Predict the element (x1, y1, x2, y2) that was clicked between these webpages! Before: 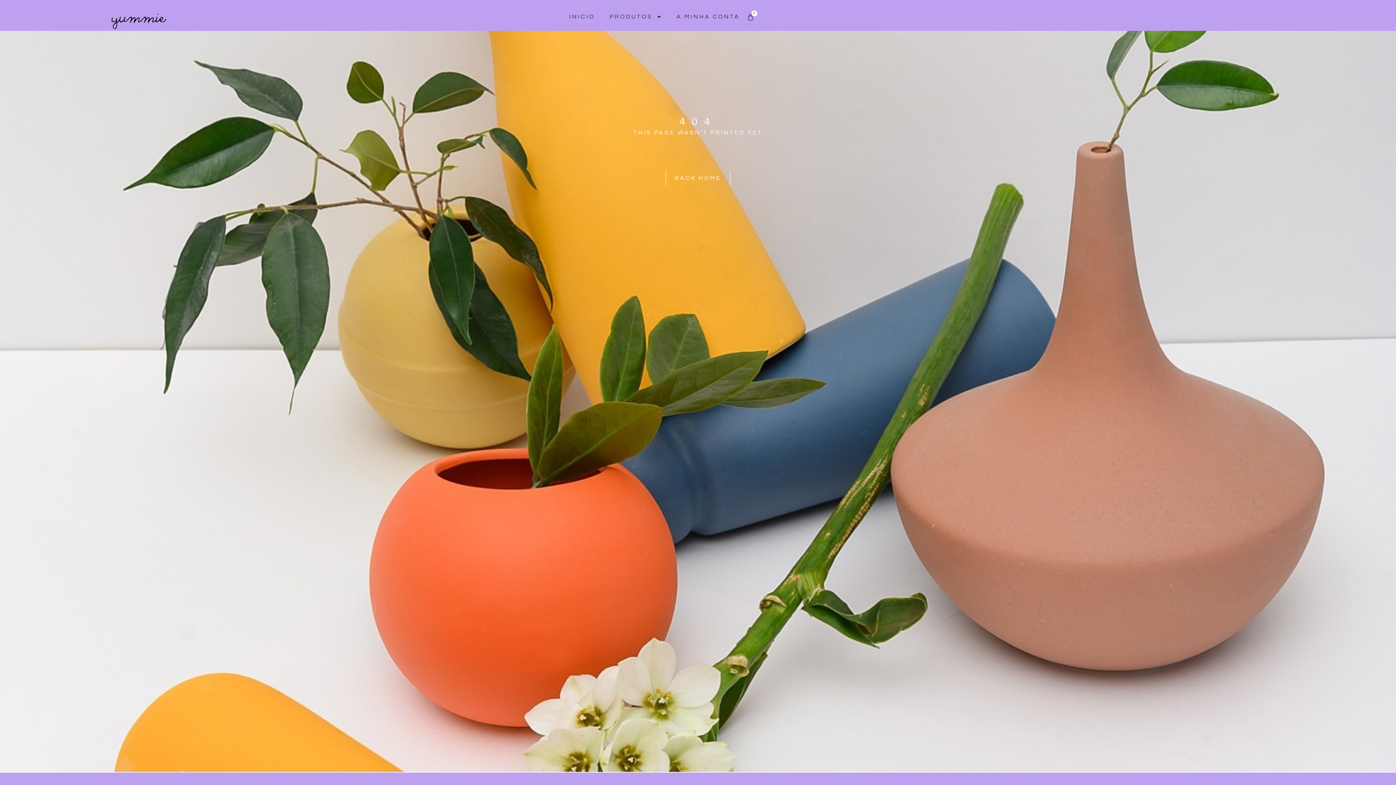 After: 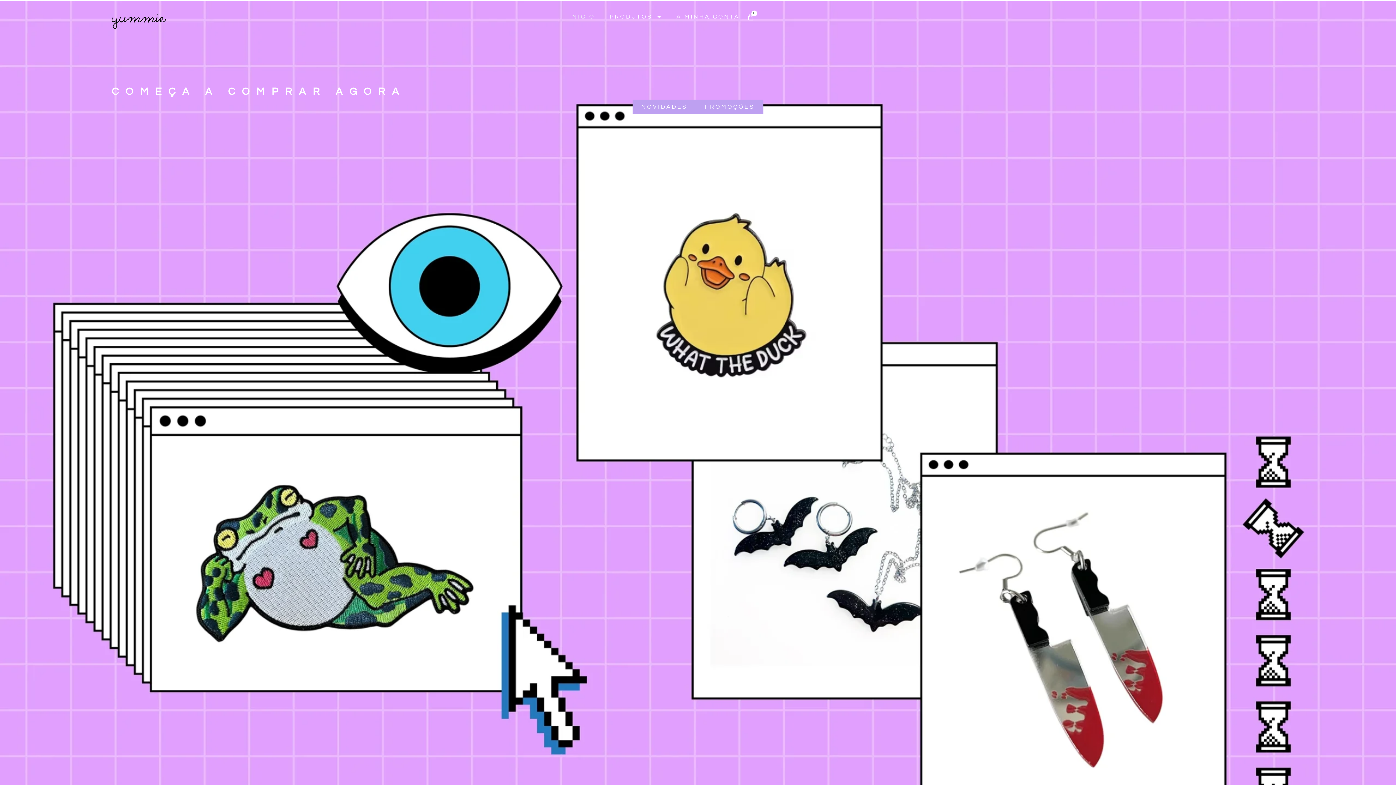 Action: bbox: (111, 13, 166, 29)